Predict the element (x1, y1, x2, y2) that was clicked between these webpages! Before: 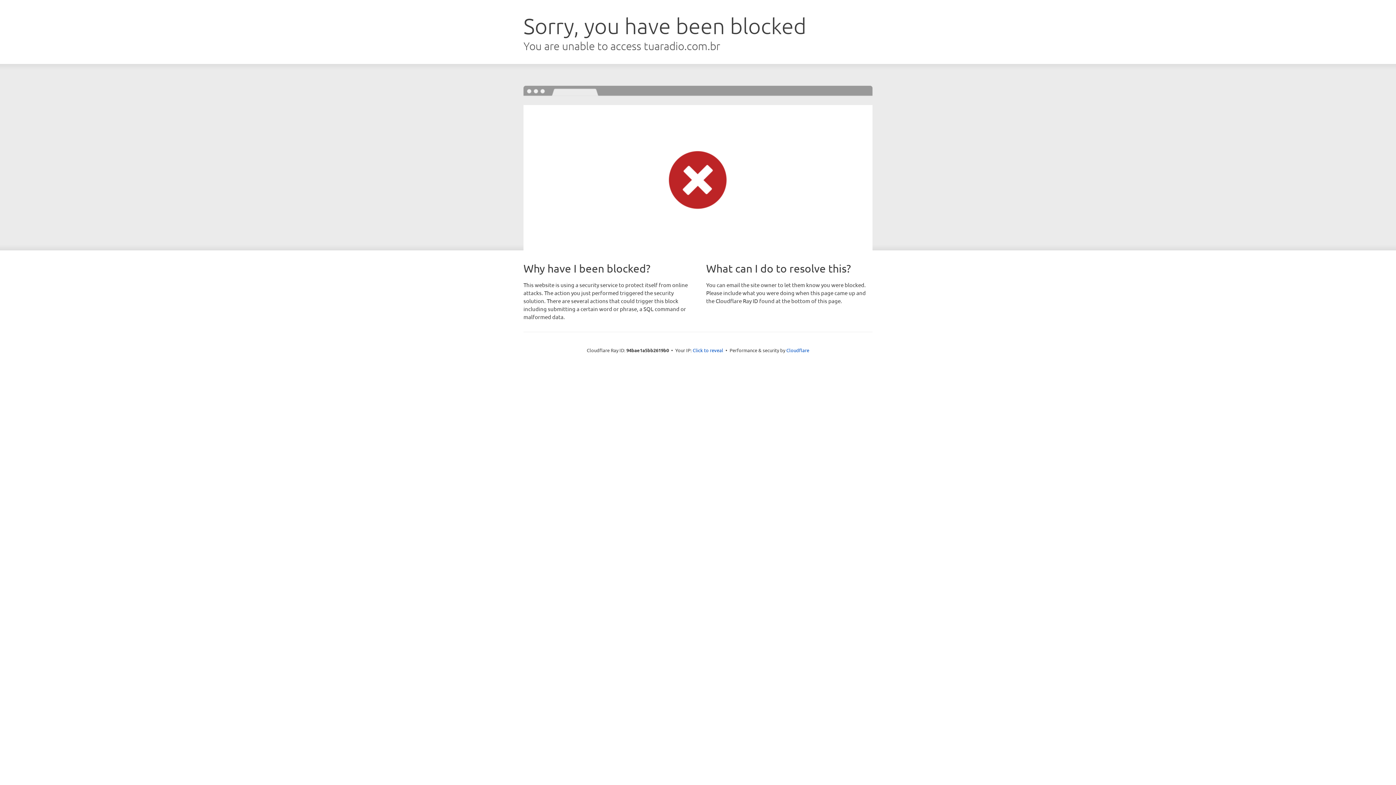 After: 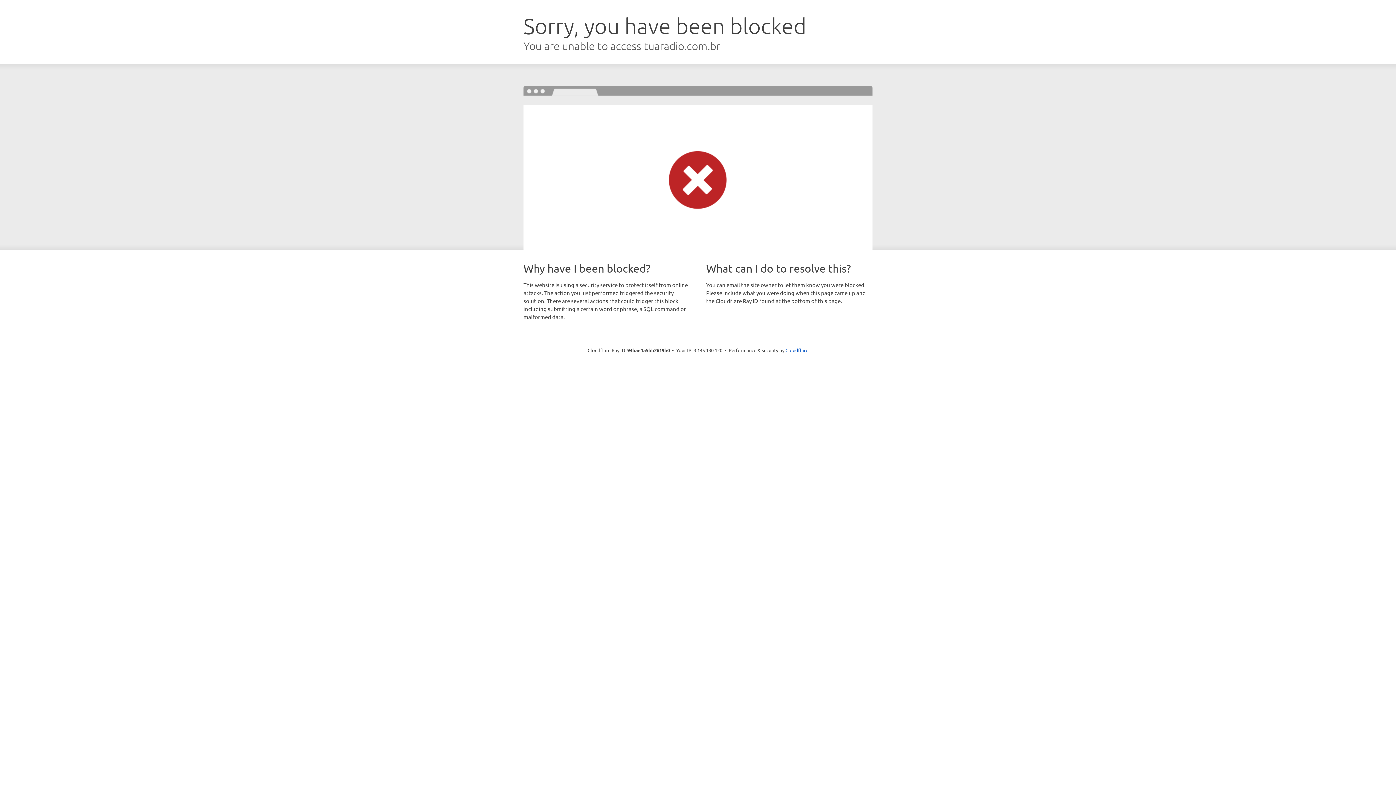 Action: bbox: (692, 346, 723, 353) label: Click to reveal